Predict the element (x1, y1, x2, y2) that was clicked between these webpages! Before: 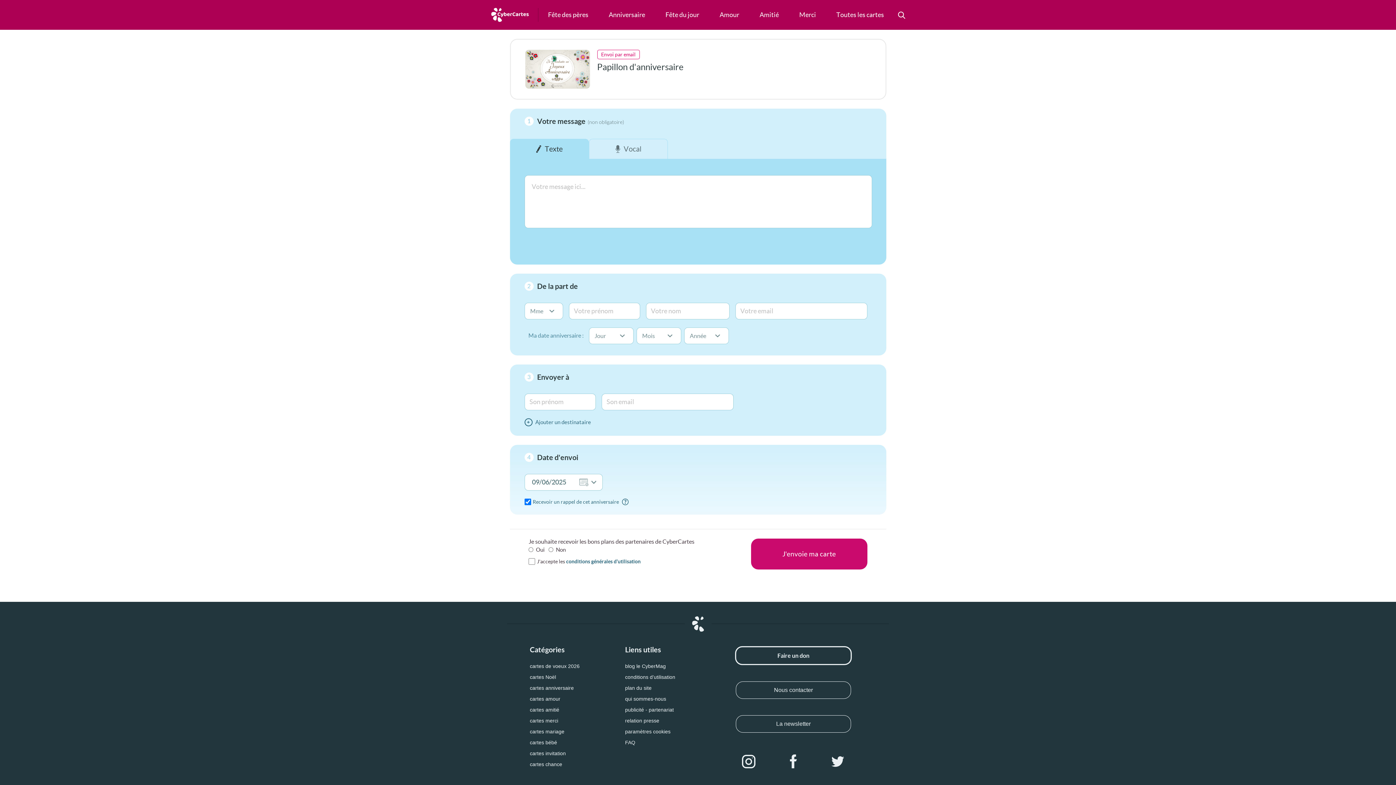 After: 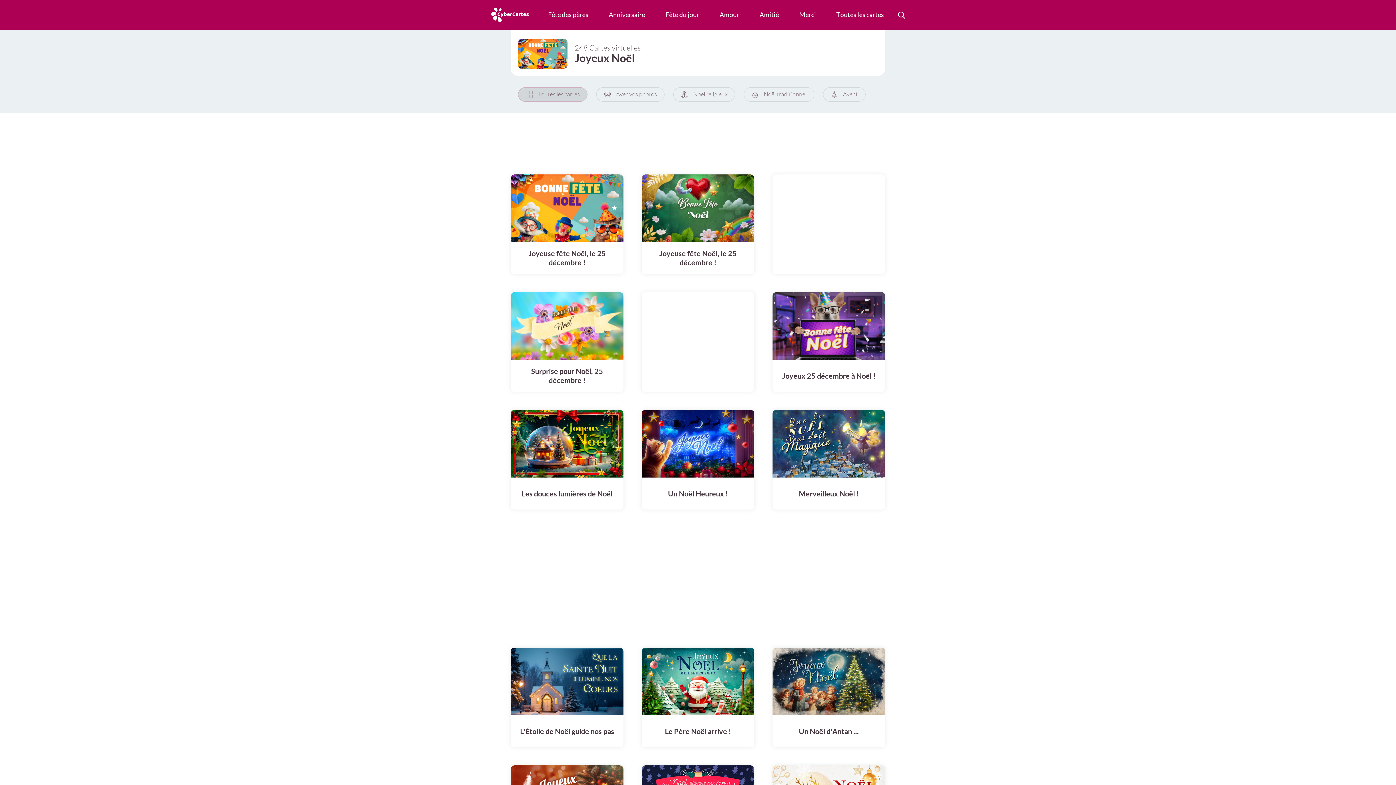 Action: label: cartes Noël bbox: (530, 674, 556, 680)